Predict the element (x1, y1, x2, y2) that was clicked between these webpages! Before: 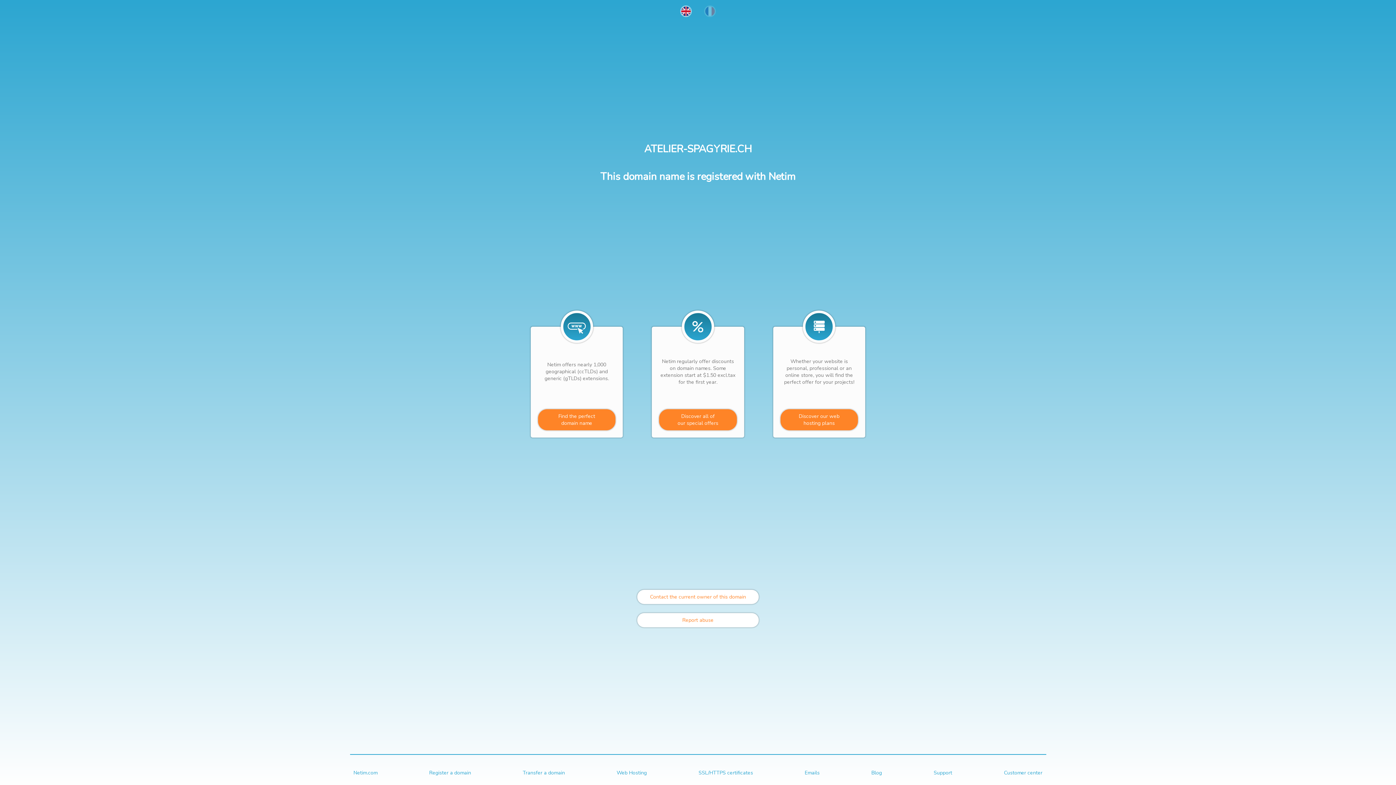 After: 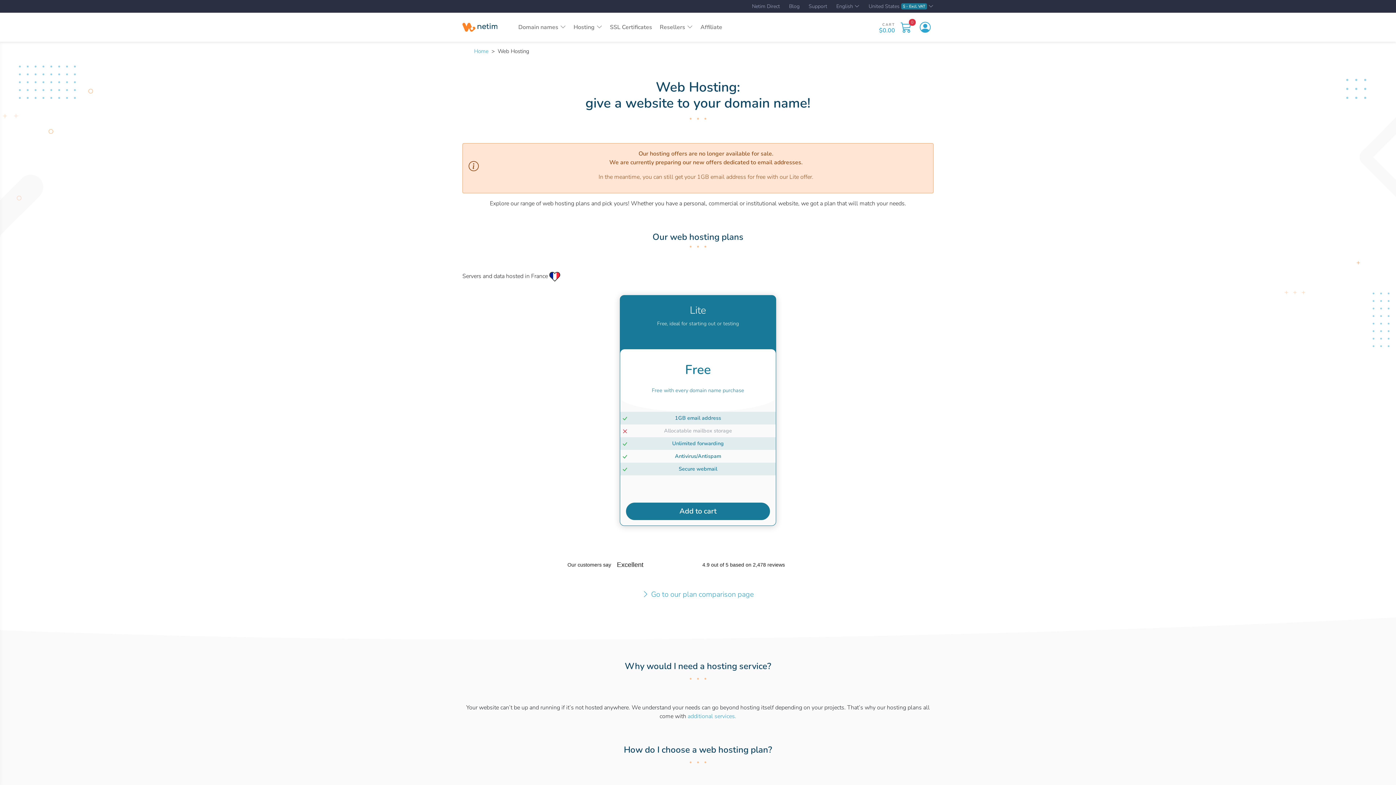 Action: bbox: (780, 409, 858, 430) label: Discover our web
hosting plans